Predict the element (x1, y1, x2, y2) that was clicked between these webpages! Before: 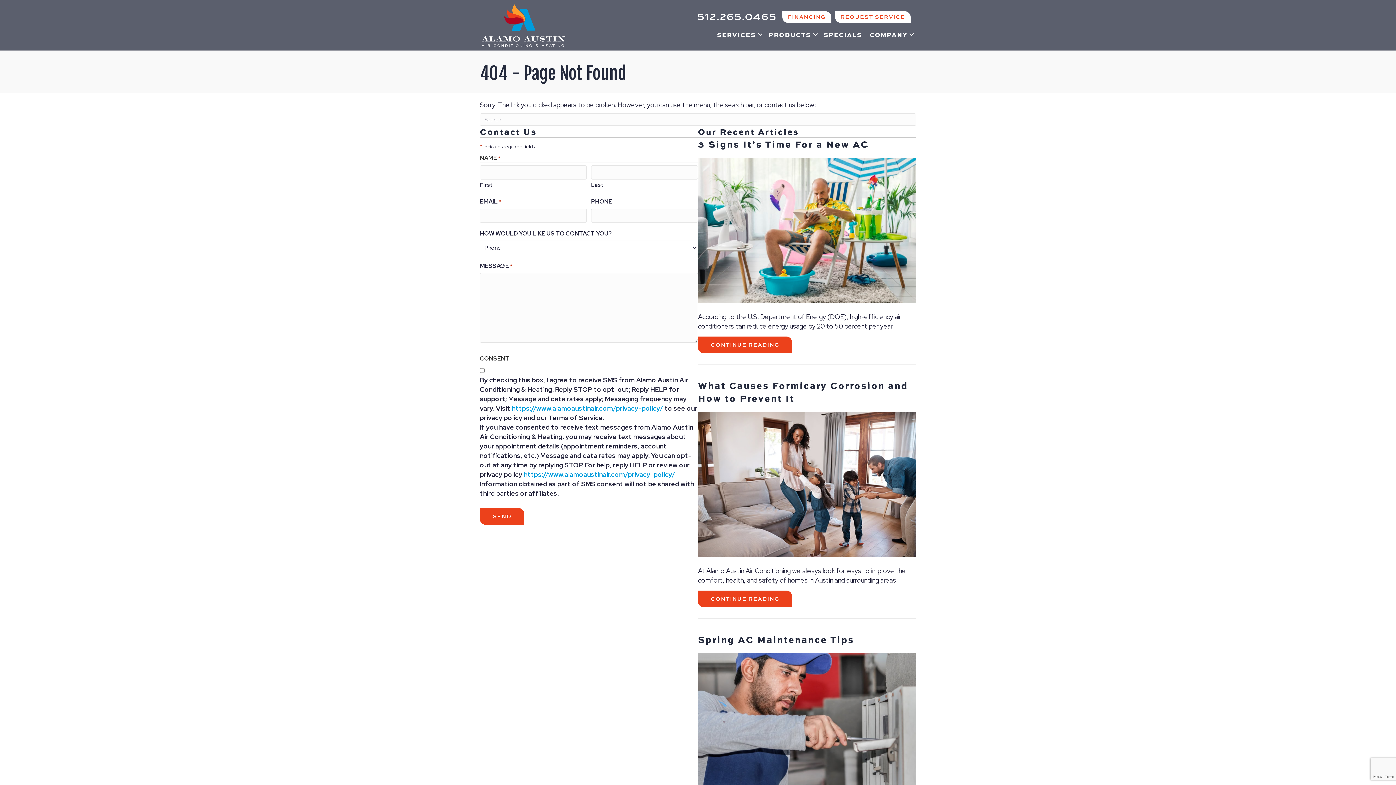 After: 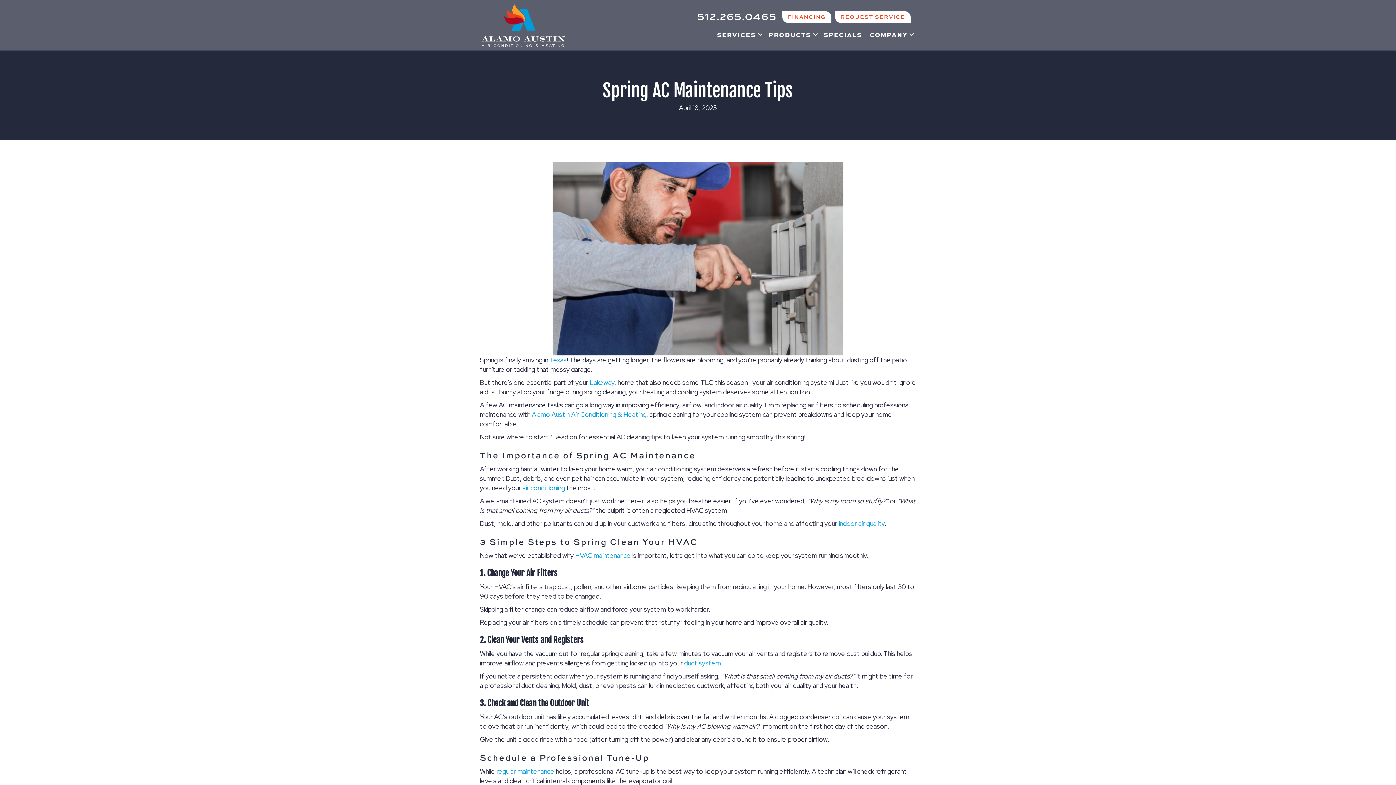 Action: label: Spring AC Maintenance Tips bbox: (698, 633, 854, 646)